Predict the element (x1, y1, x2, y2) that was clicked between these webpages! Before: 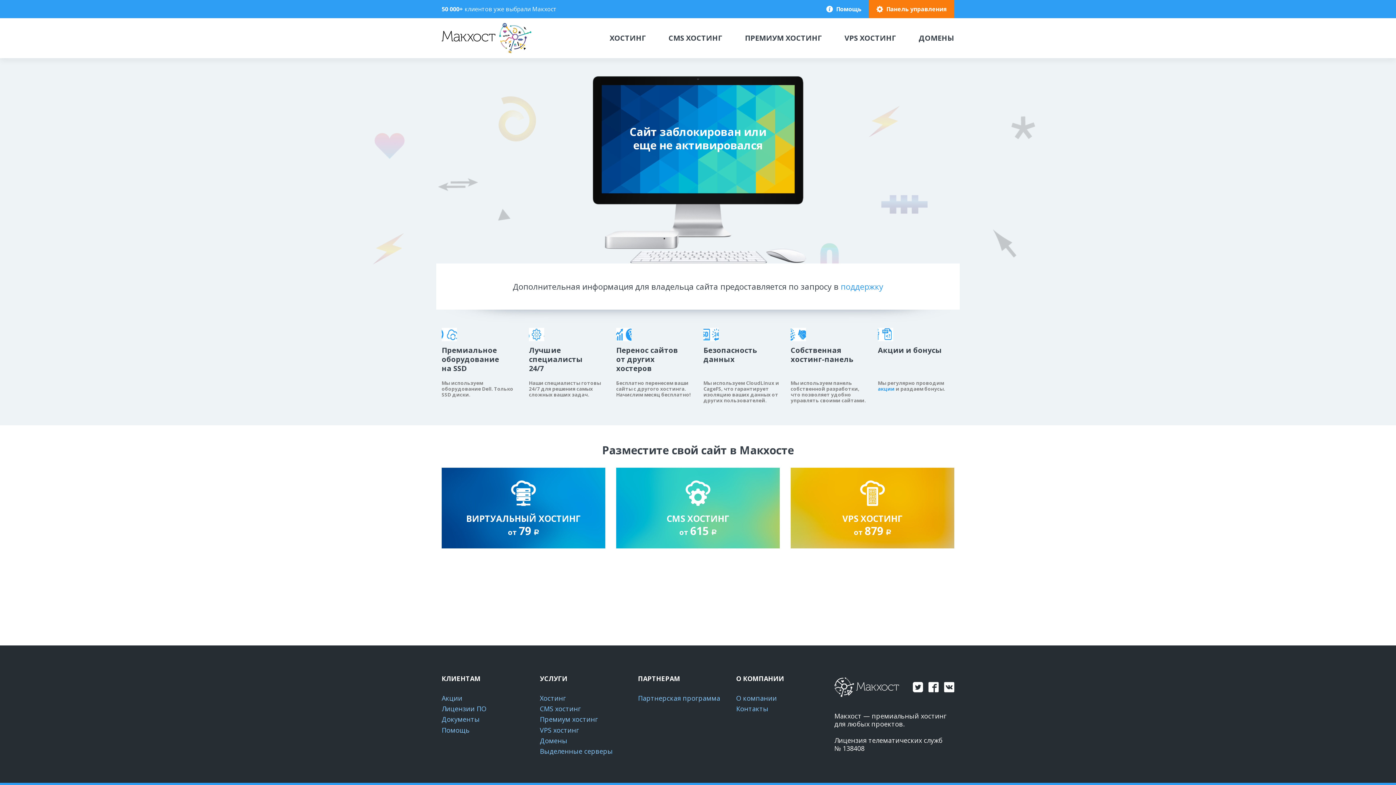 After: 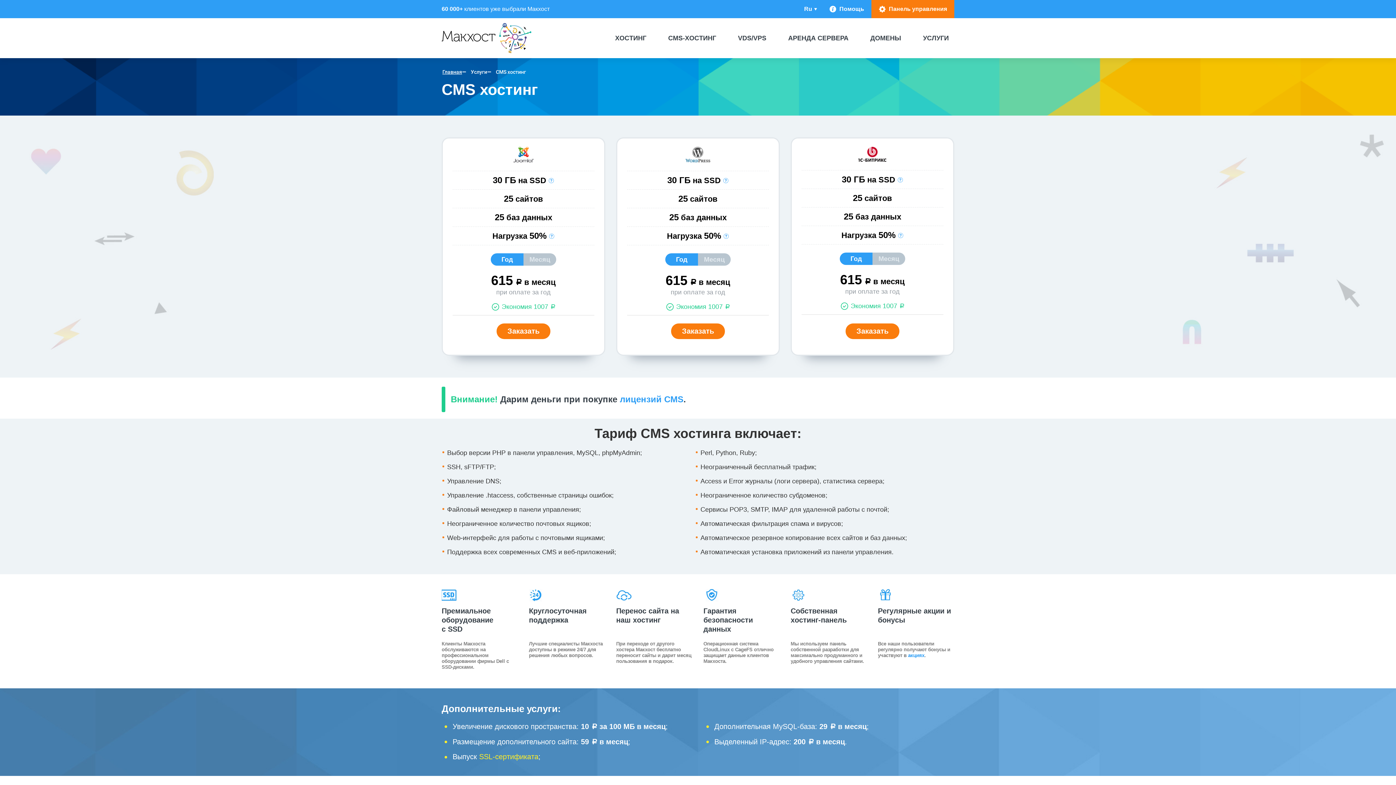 Action: bbox: (668, 33, 722, 42) label: CMS ХОСТИНГ